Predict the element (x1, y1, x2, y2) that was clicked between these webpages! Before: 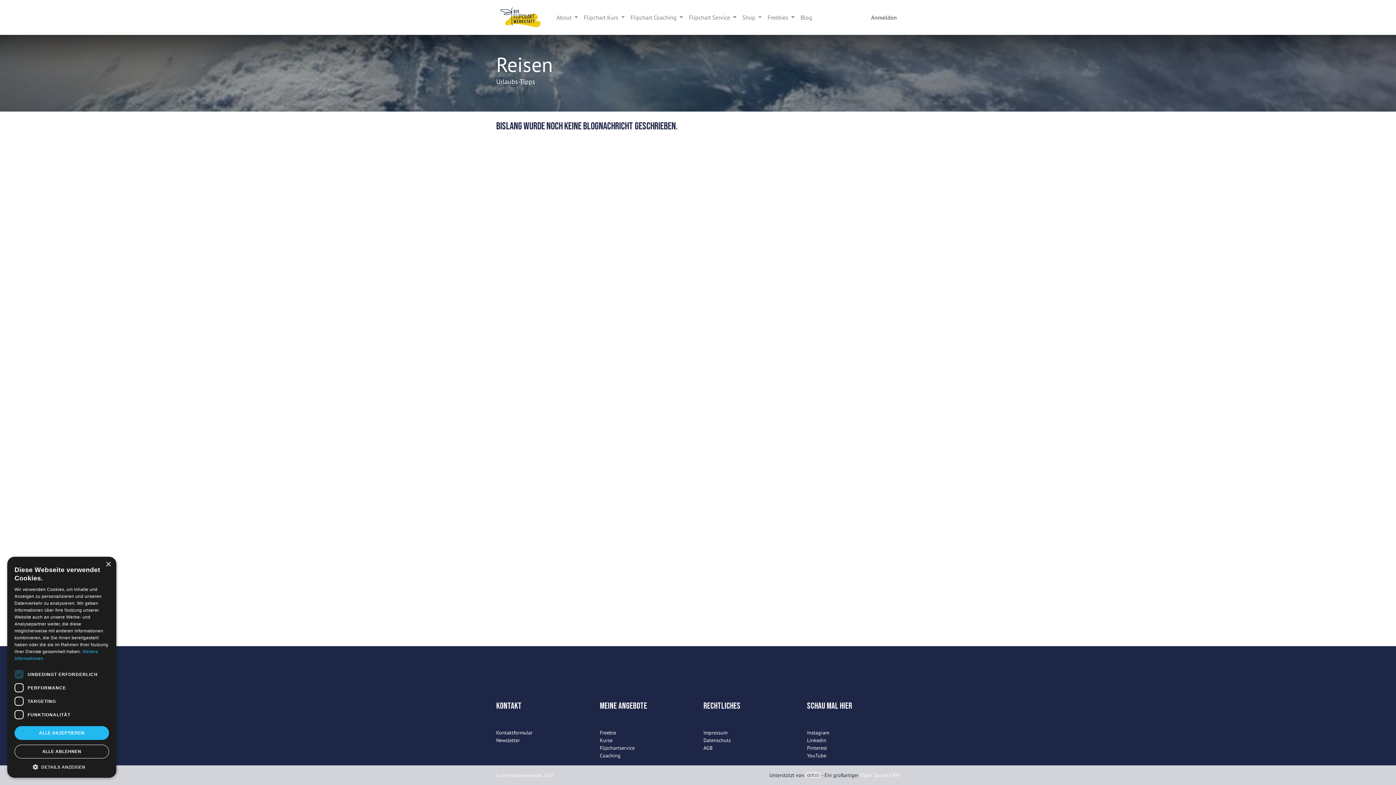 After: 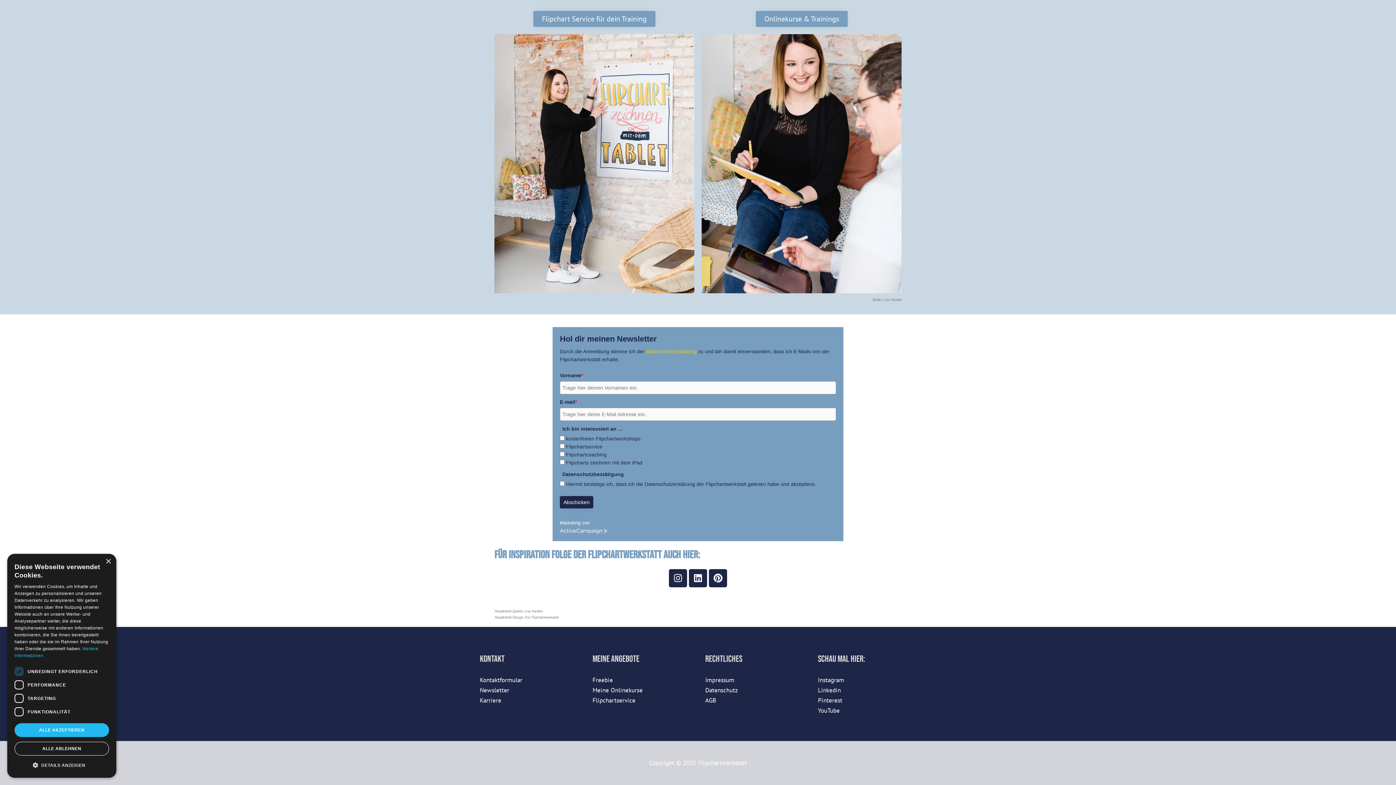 Action: label: Newsletter bbox: (496, 737, 520, 744)